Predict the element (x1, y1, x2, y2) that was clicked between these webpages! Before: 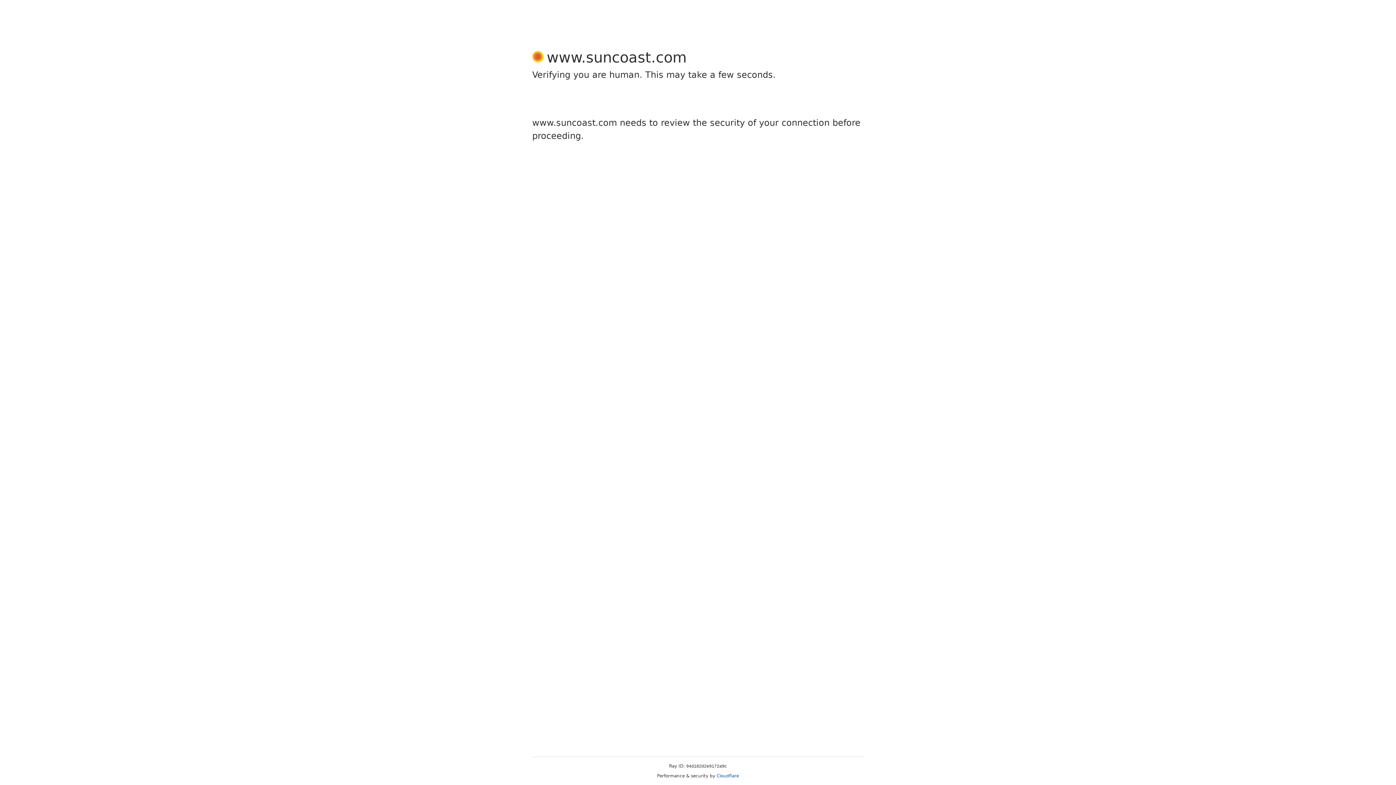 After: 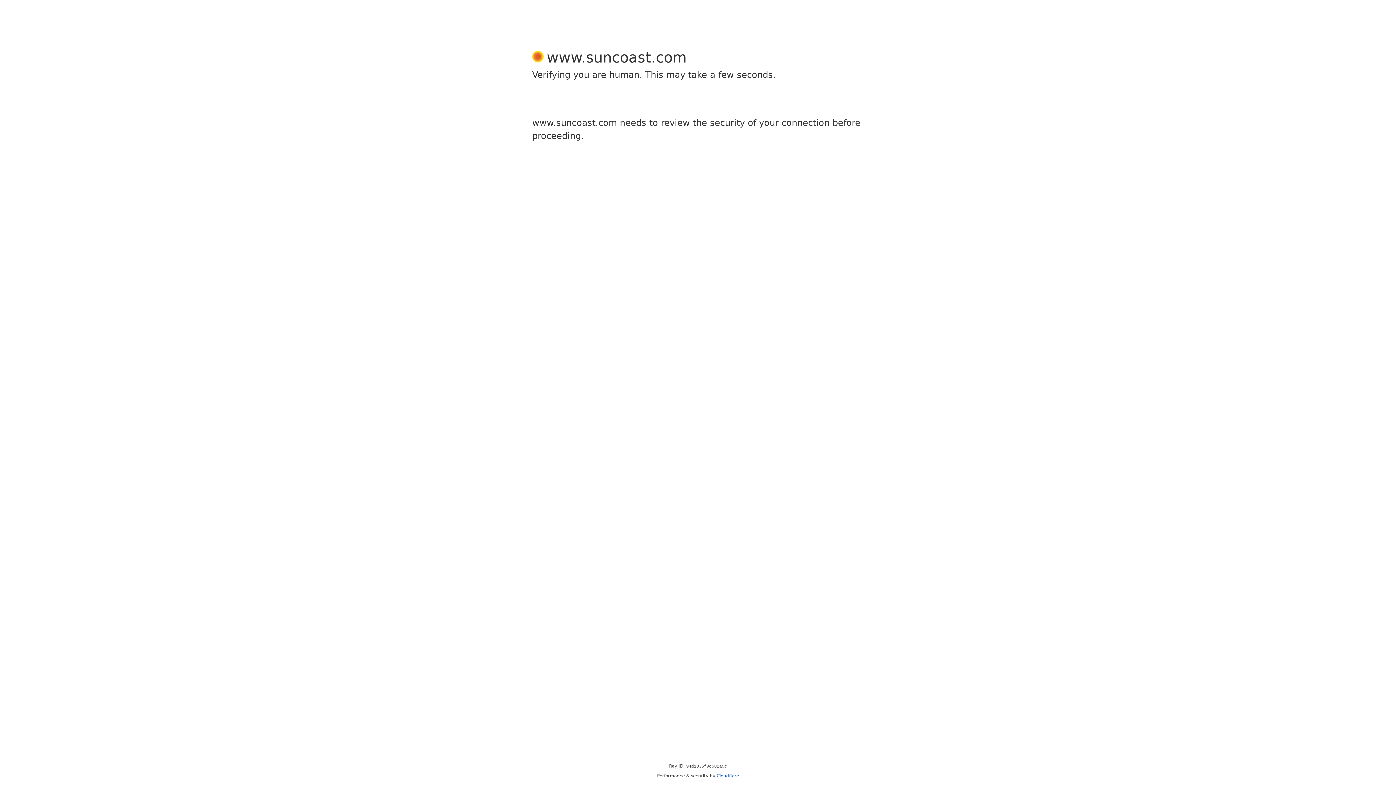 Action: bbox: (716, 773, 739, 778) label: Cloudflare